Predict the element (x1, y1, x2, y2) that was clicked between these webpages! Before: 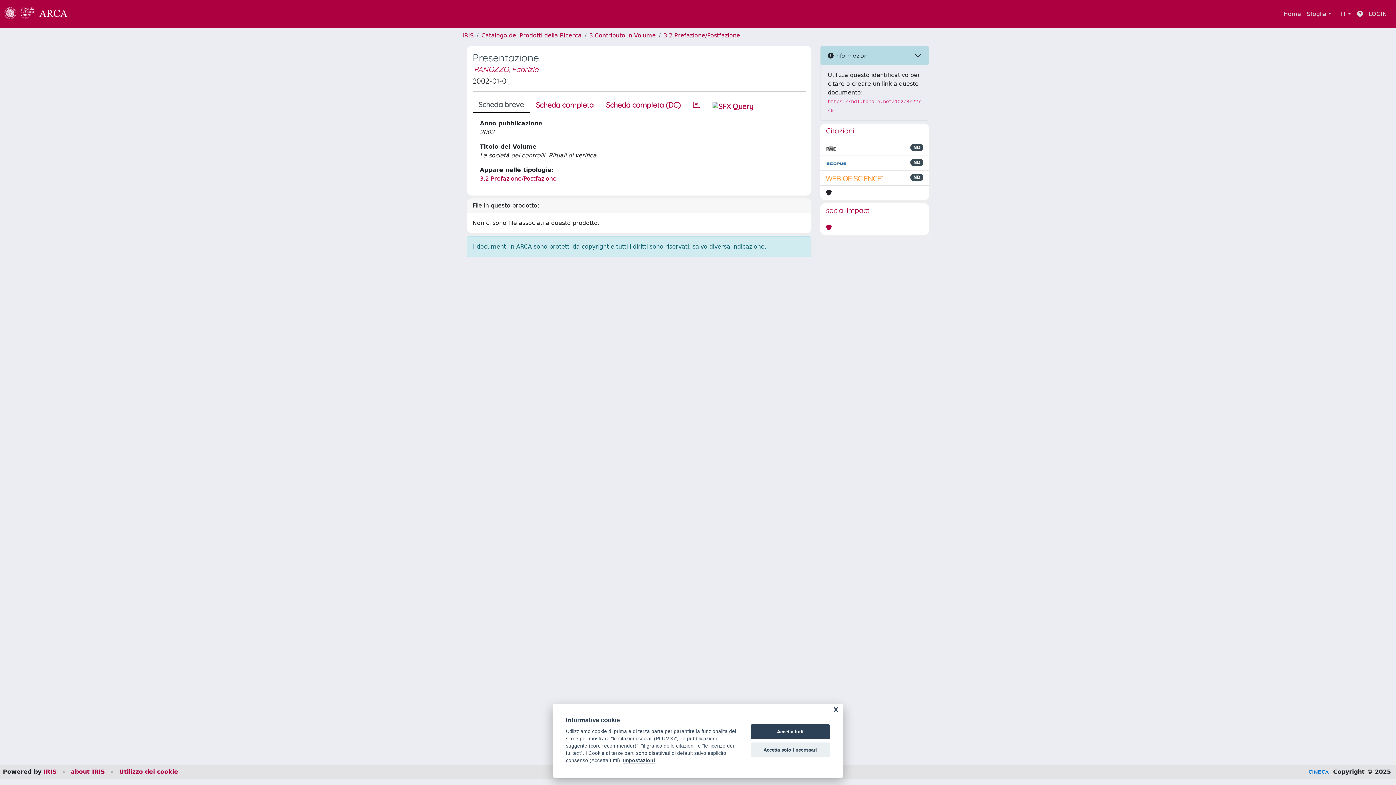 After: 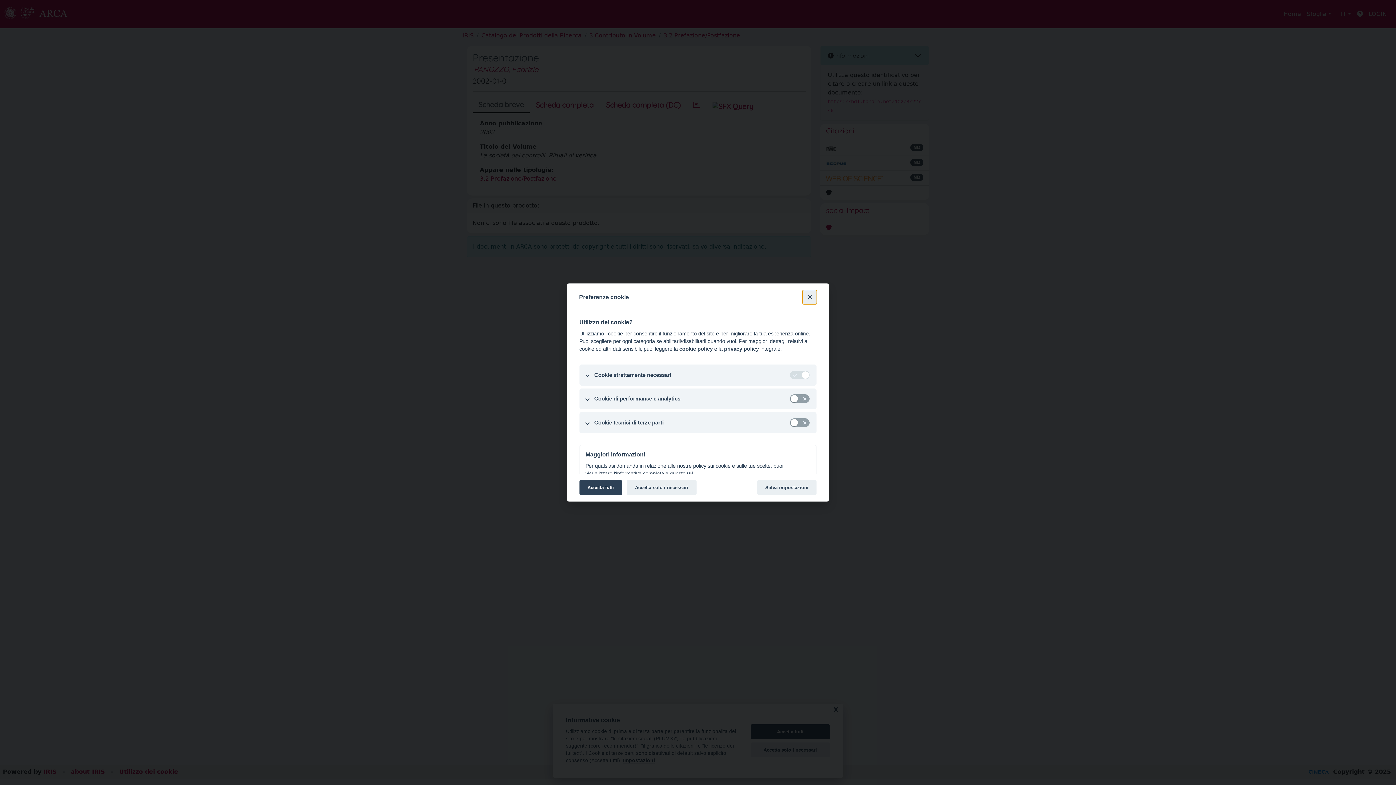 Action: bbox: (623, 758, 655, 764) label: Impostazioni